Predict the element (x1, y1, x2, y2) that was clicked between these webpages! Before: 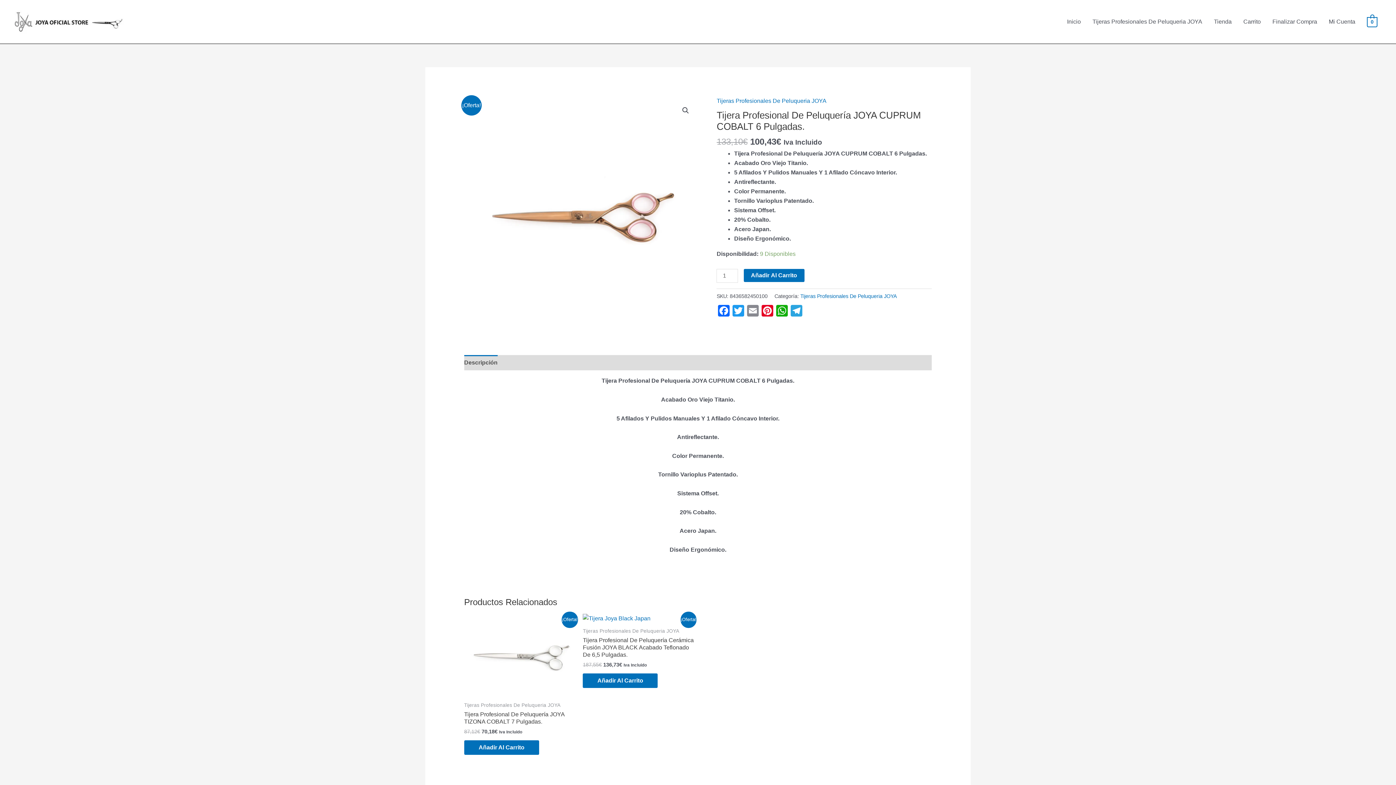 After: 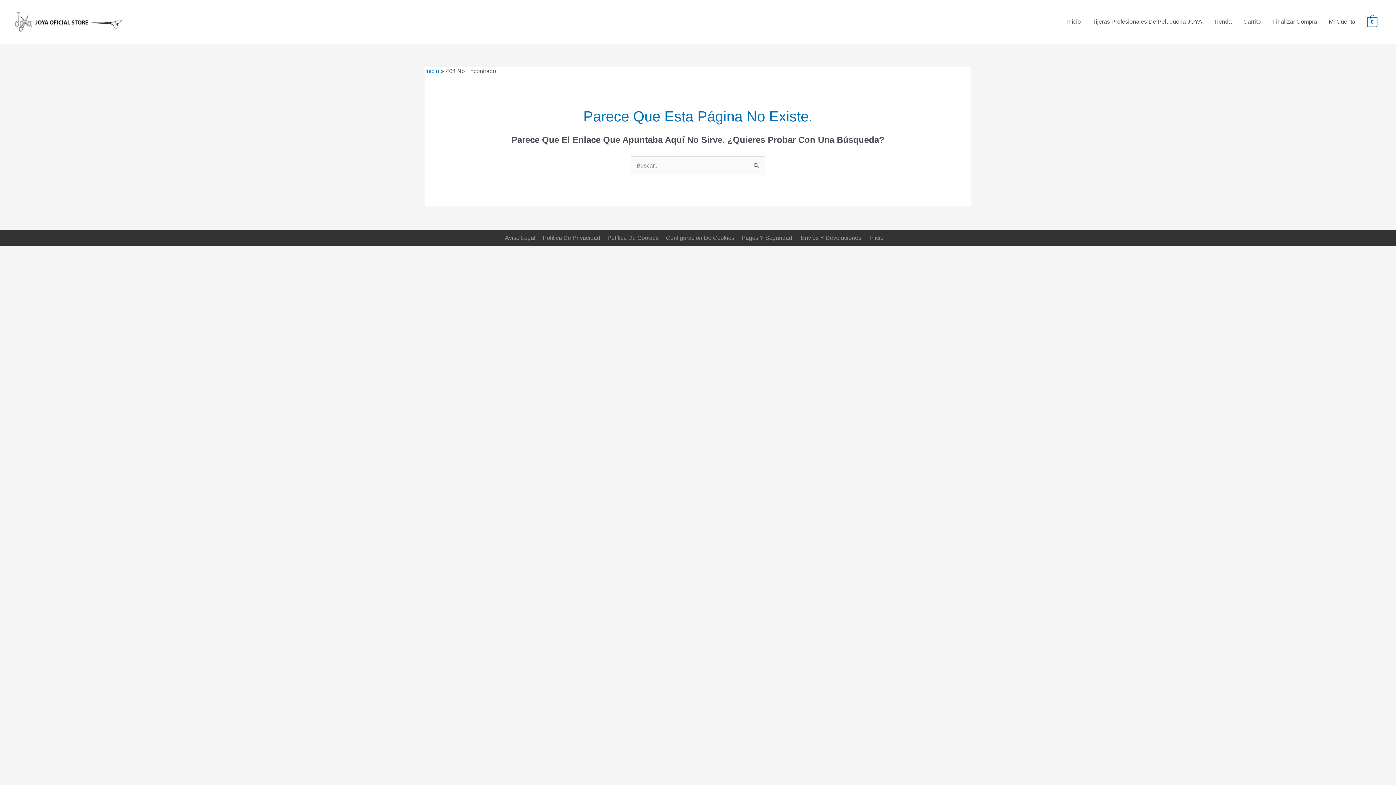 Action: label: Tijeras Profesionales De Peluqueria JOYA bbox: (1086, 0, 1208, 43)